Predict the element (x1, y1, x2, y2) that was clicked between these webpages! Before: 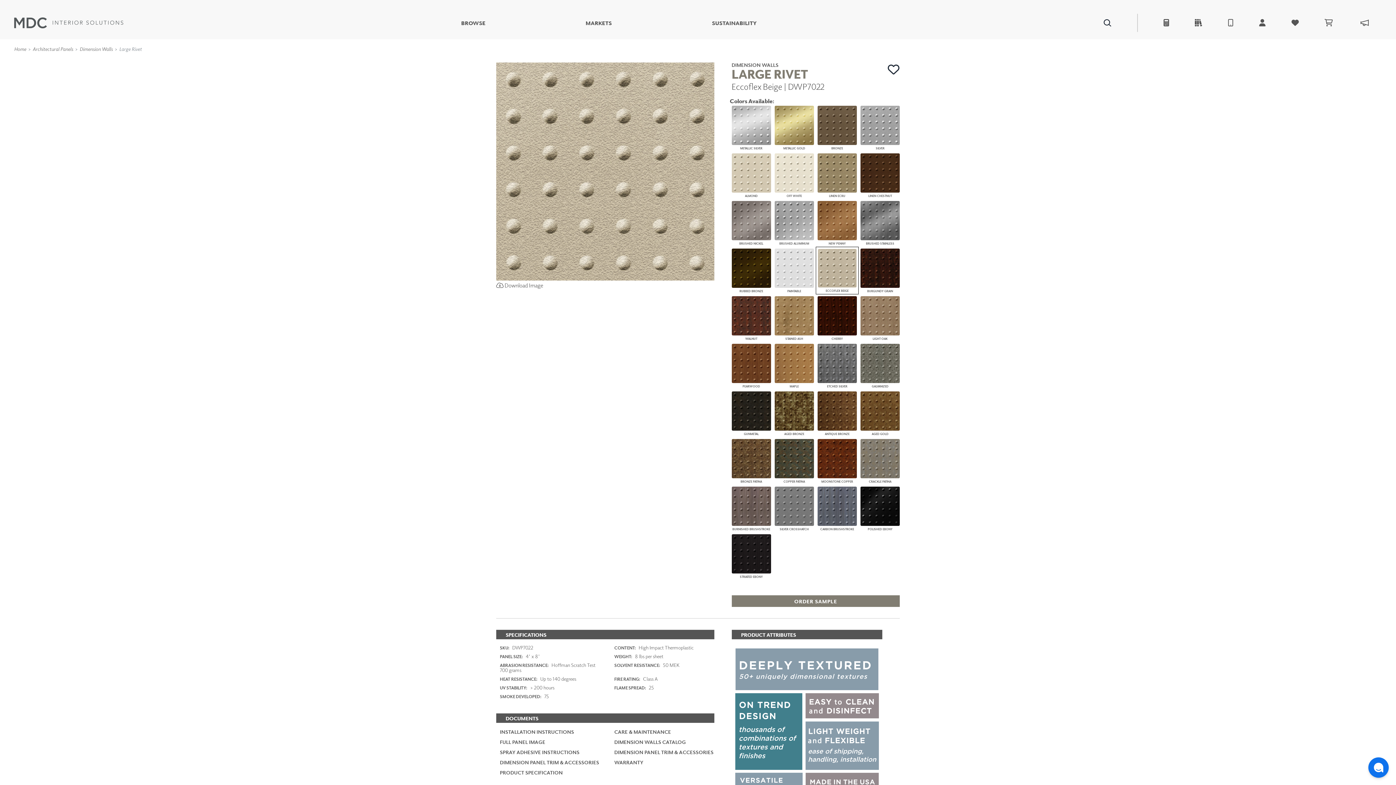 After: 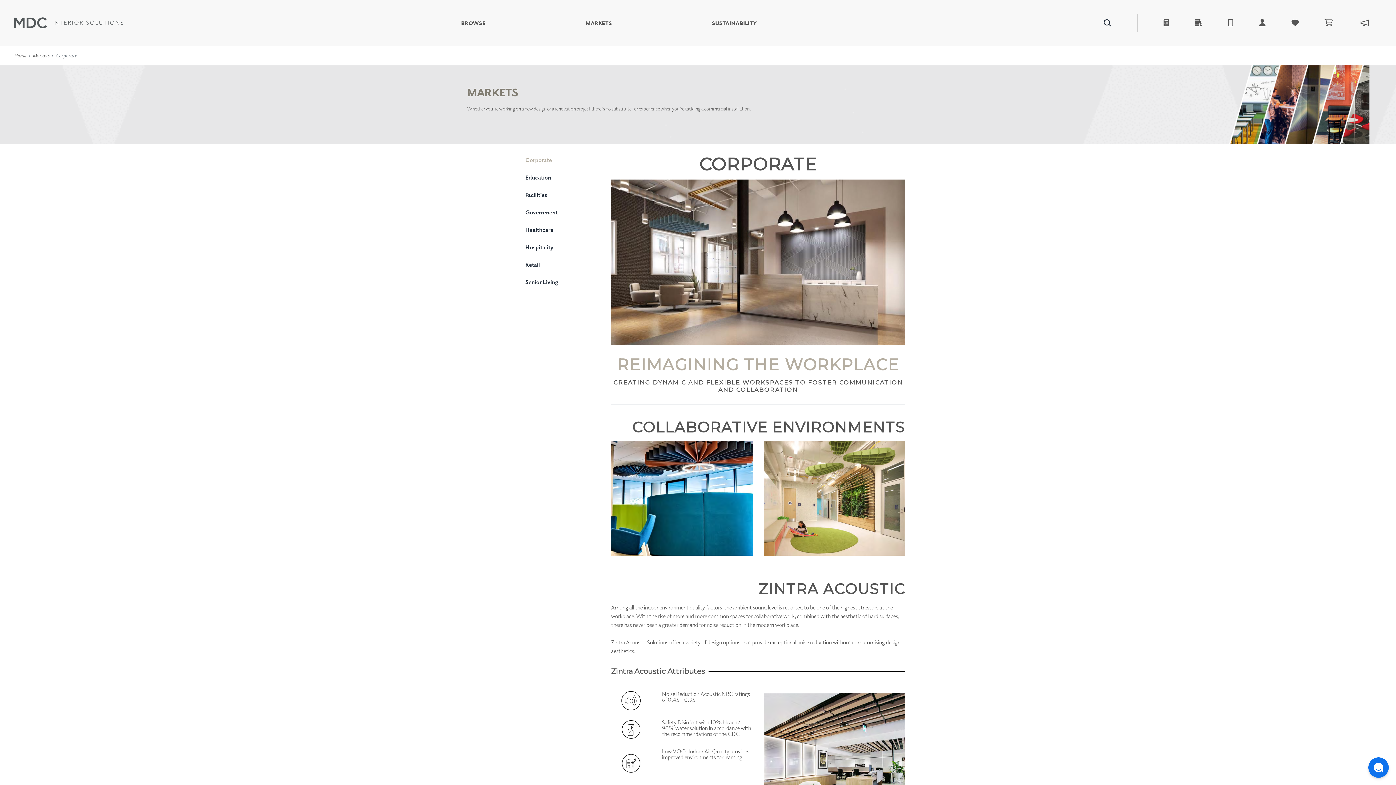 Action: label: MARKETS bbox: (535, 20, 662, 25)